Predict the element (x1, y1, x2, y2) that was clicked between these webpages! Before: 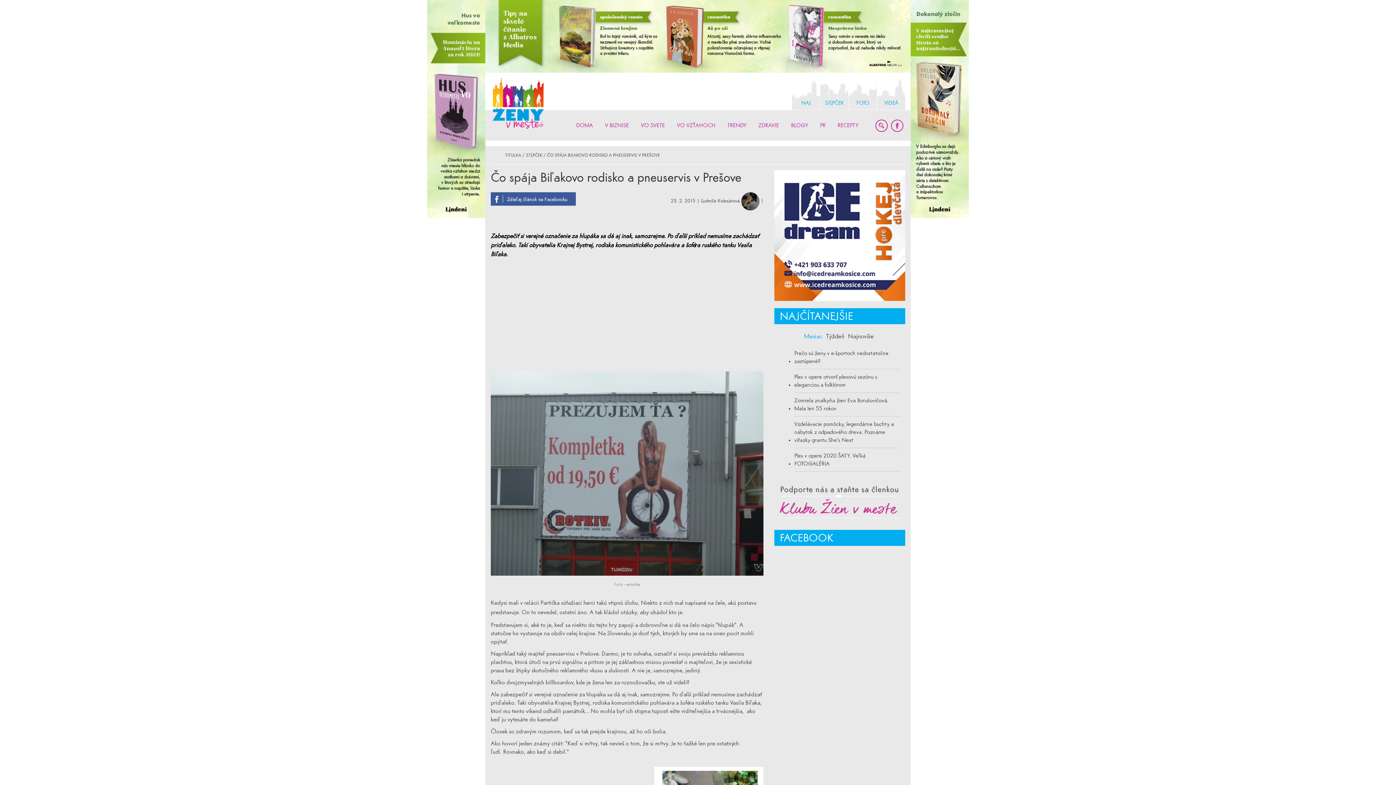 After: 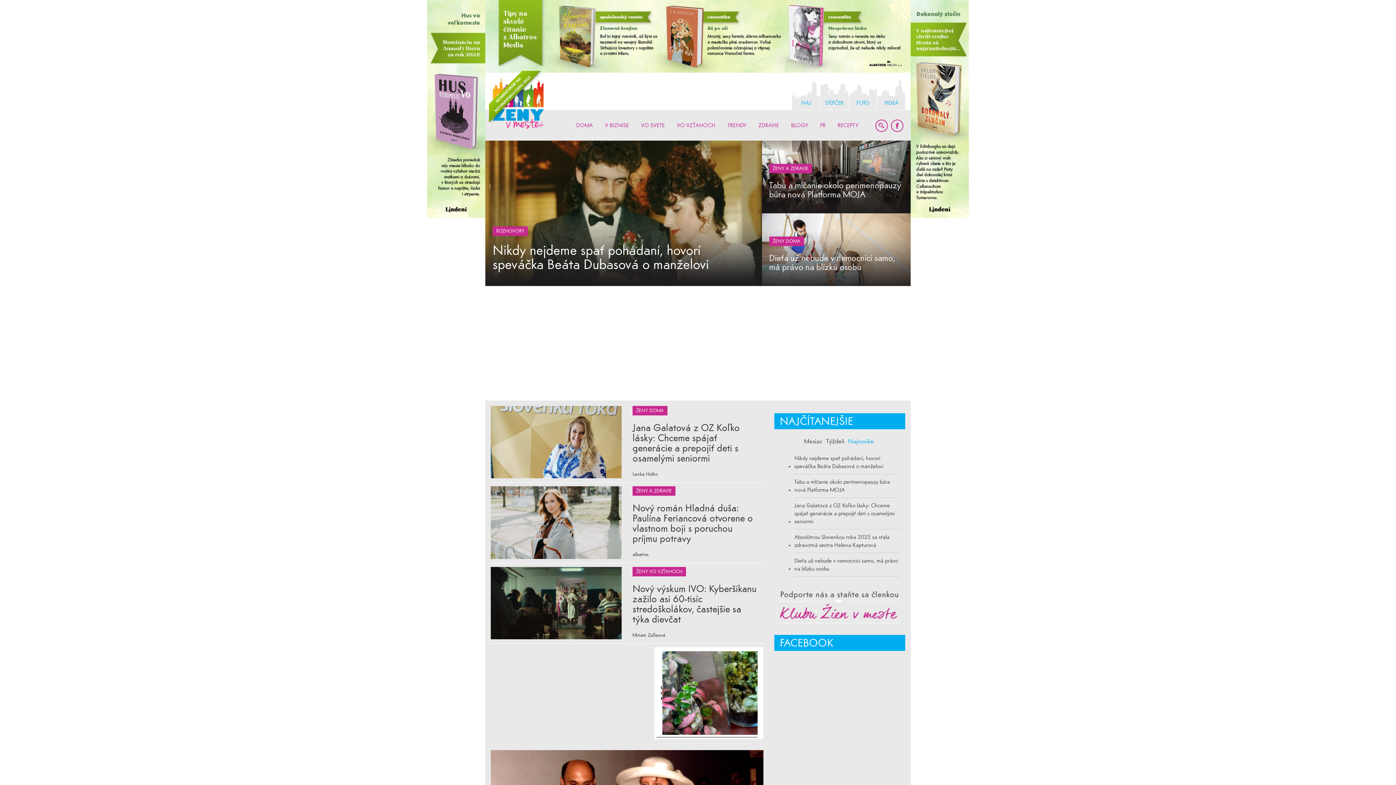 Action: bbox: (490, 99, 545, 105)